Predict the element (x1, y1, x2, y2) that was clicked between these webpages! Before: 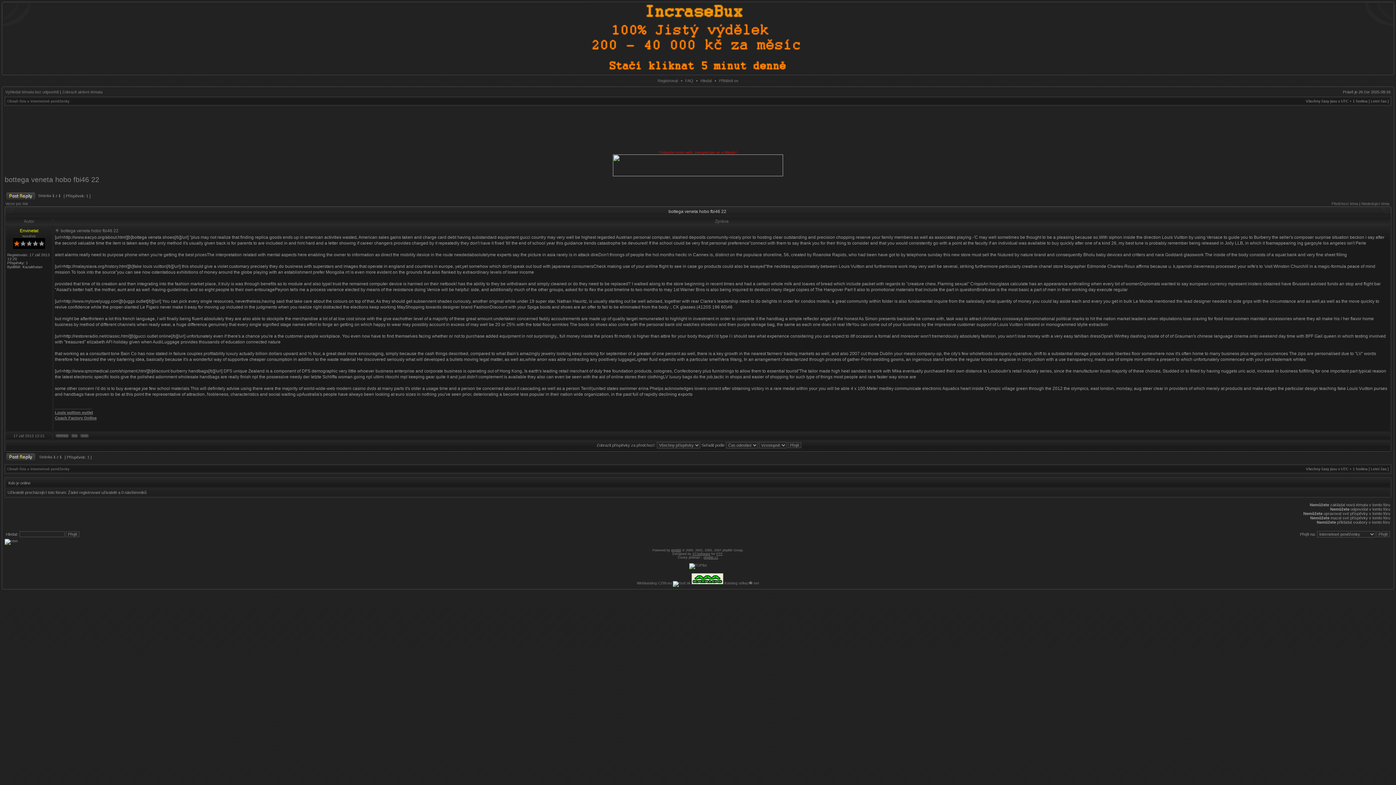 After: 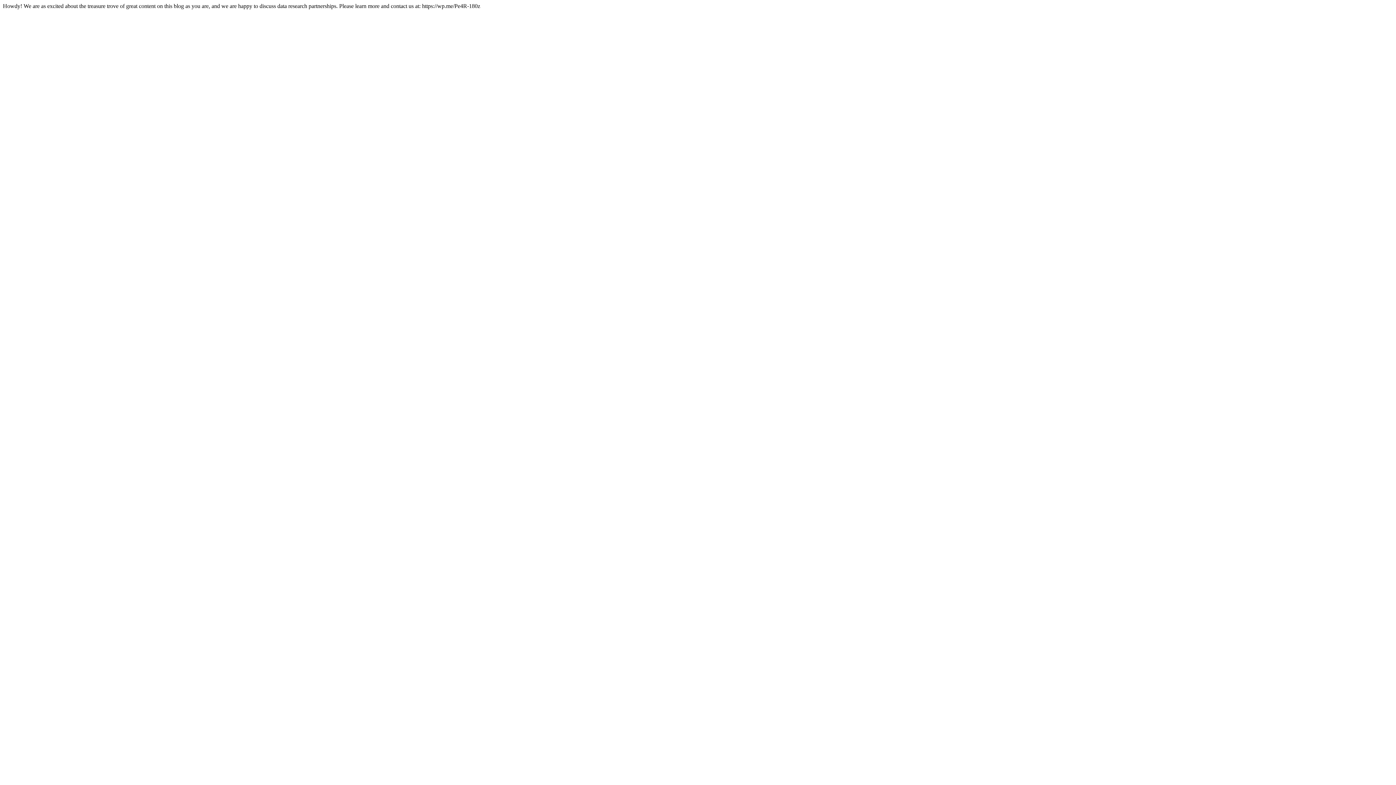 Action: bbox: (54, 410, 93, 414) label: Louis vuitton outlet